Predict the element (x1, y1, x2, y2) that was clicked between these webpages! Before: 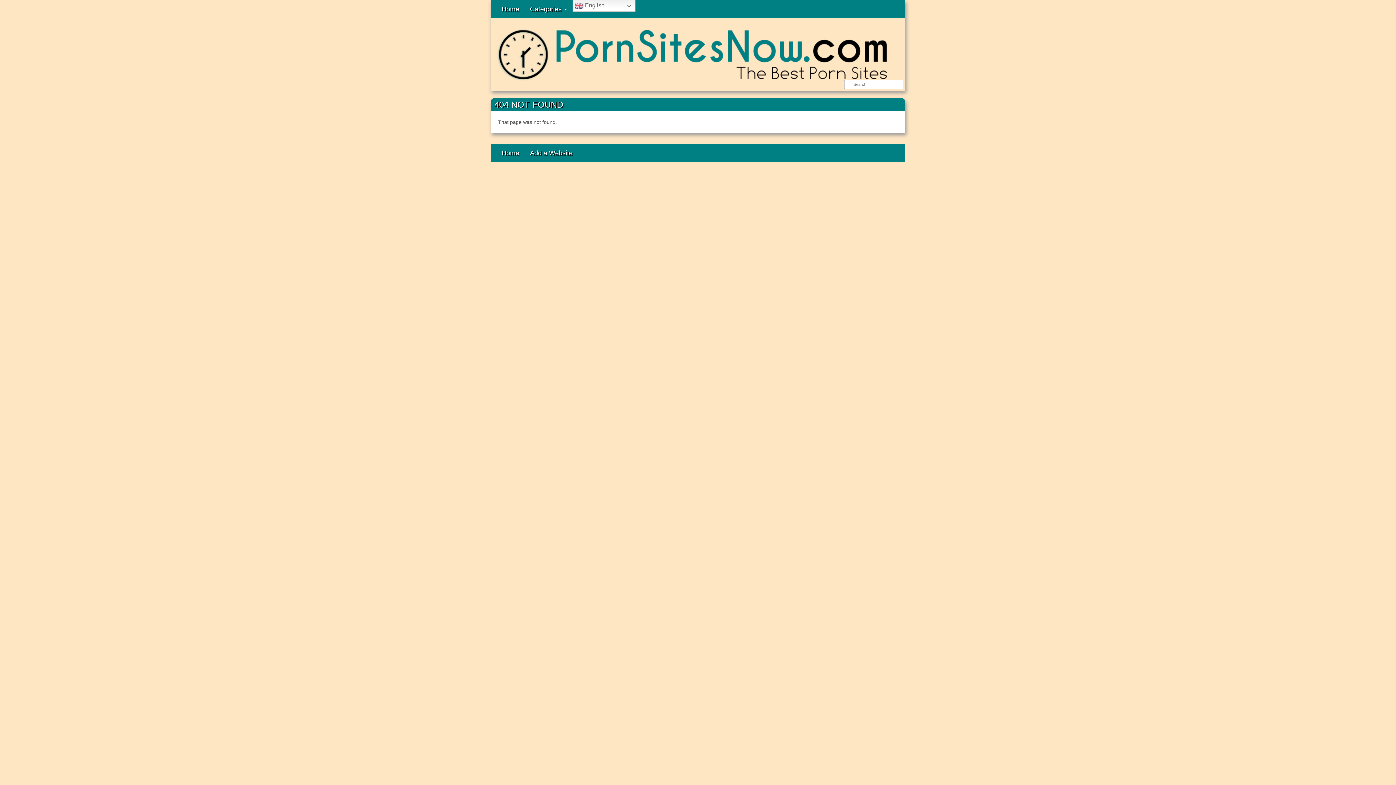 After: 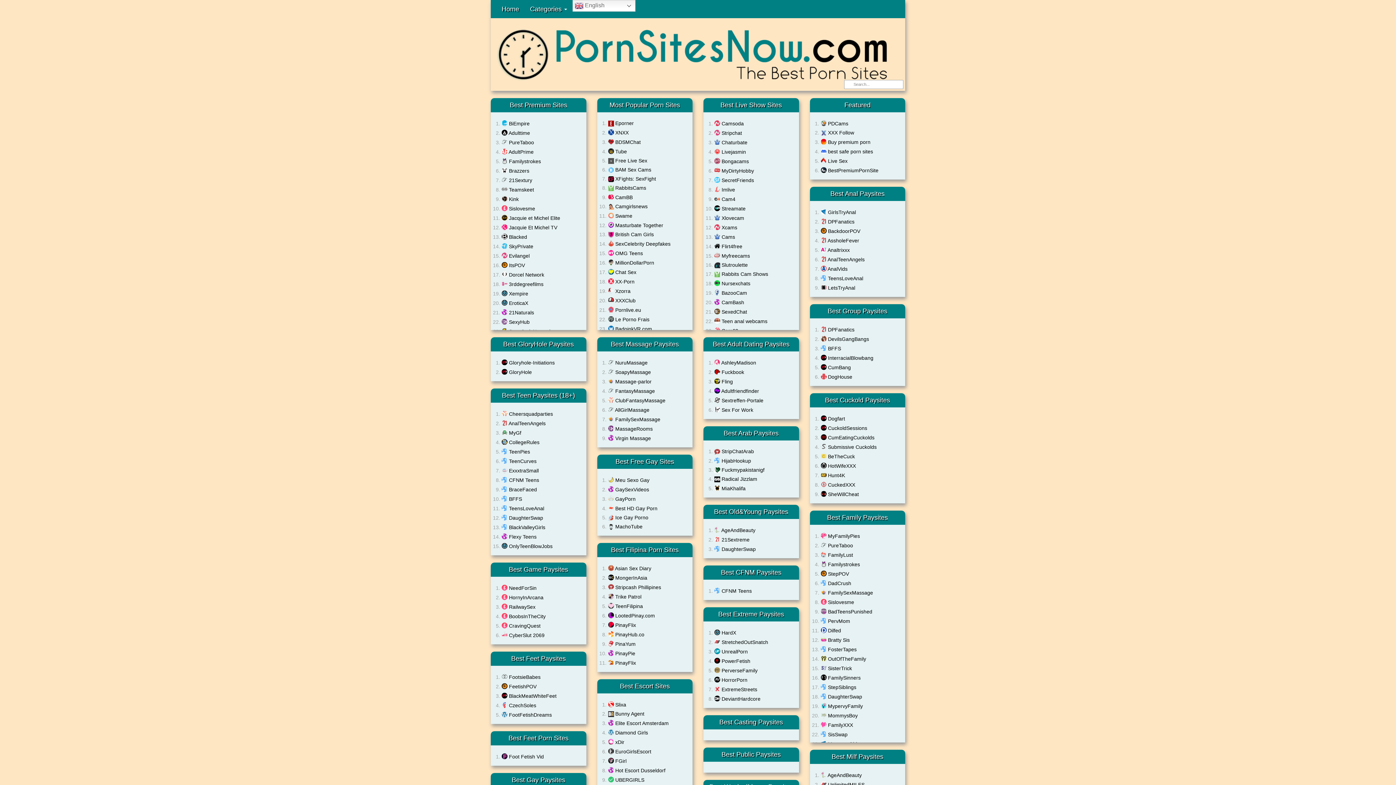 Action: bbox: (496, 144, 524, 162) label: Home